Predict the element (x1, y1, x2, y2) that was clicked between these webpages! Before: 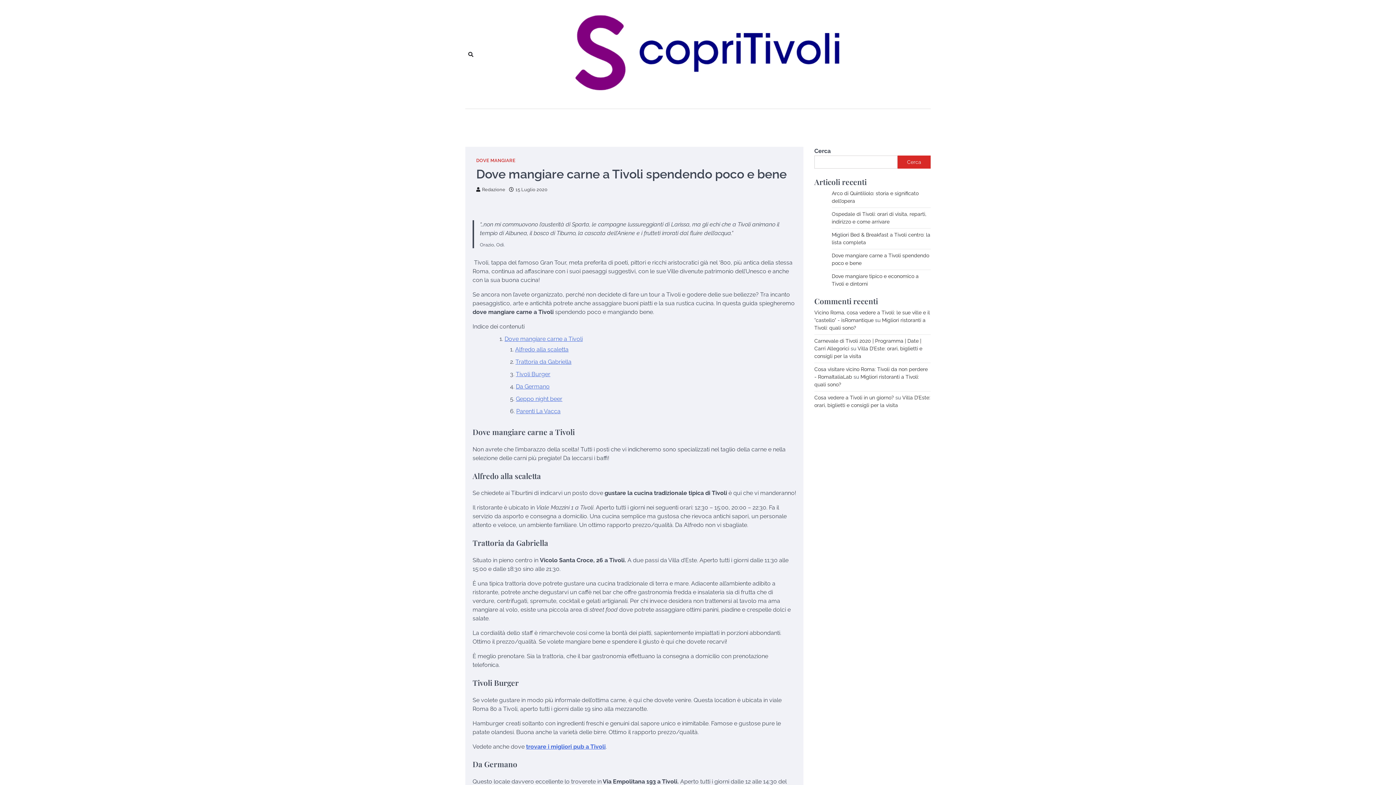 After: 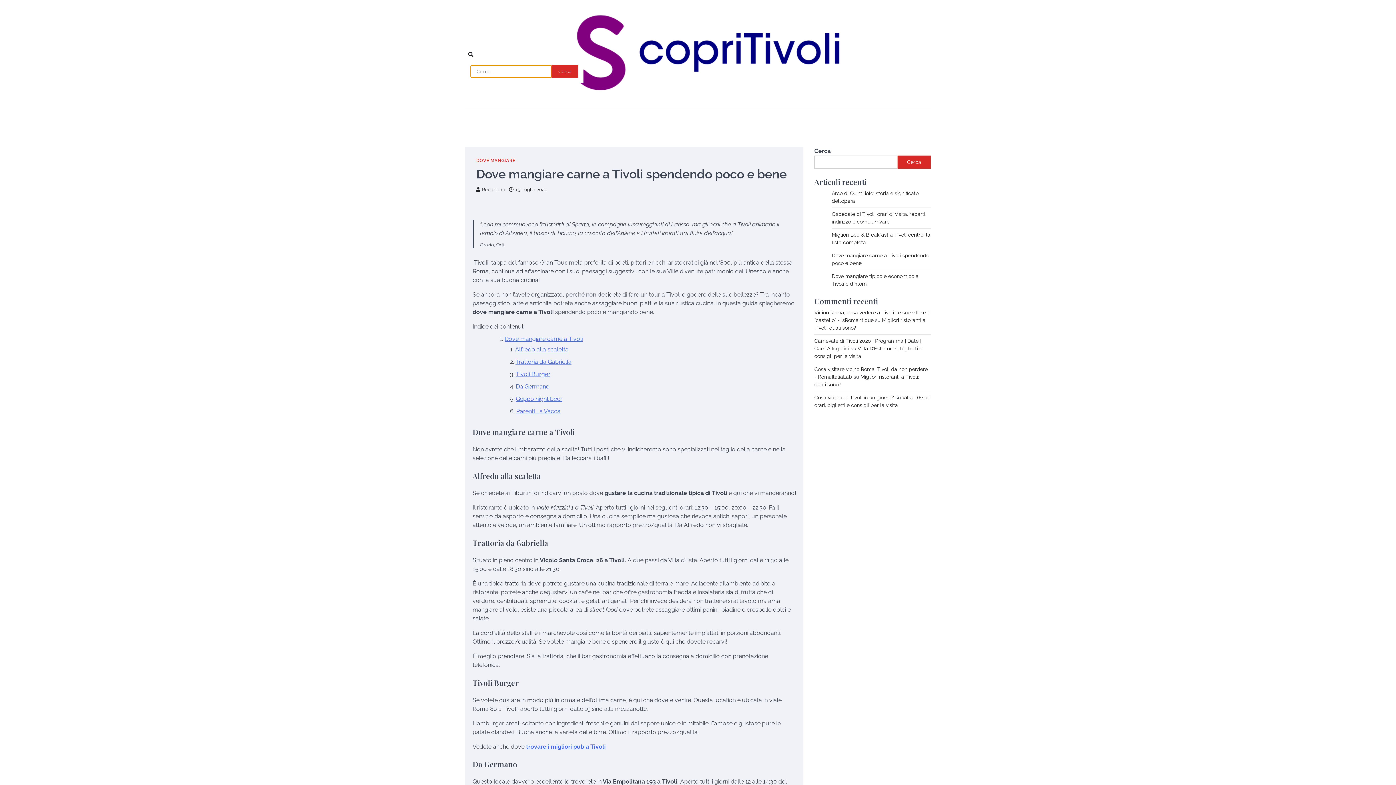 Action: bbox: (465, 48, 476, 59)